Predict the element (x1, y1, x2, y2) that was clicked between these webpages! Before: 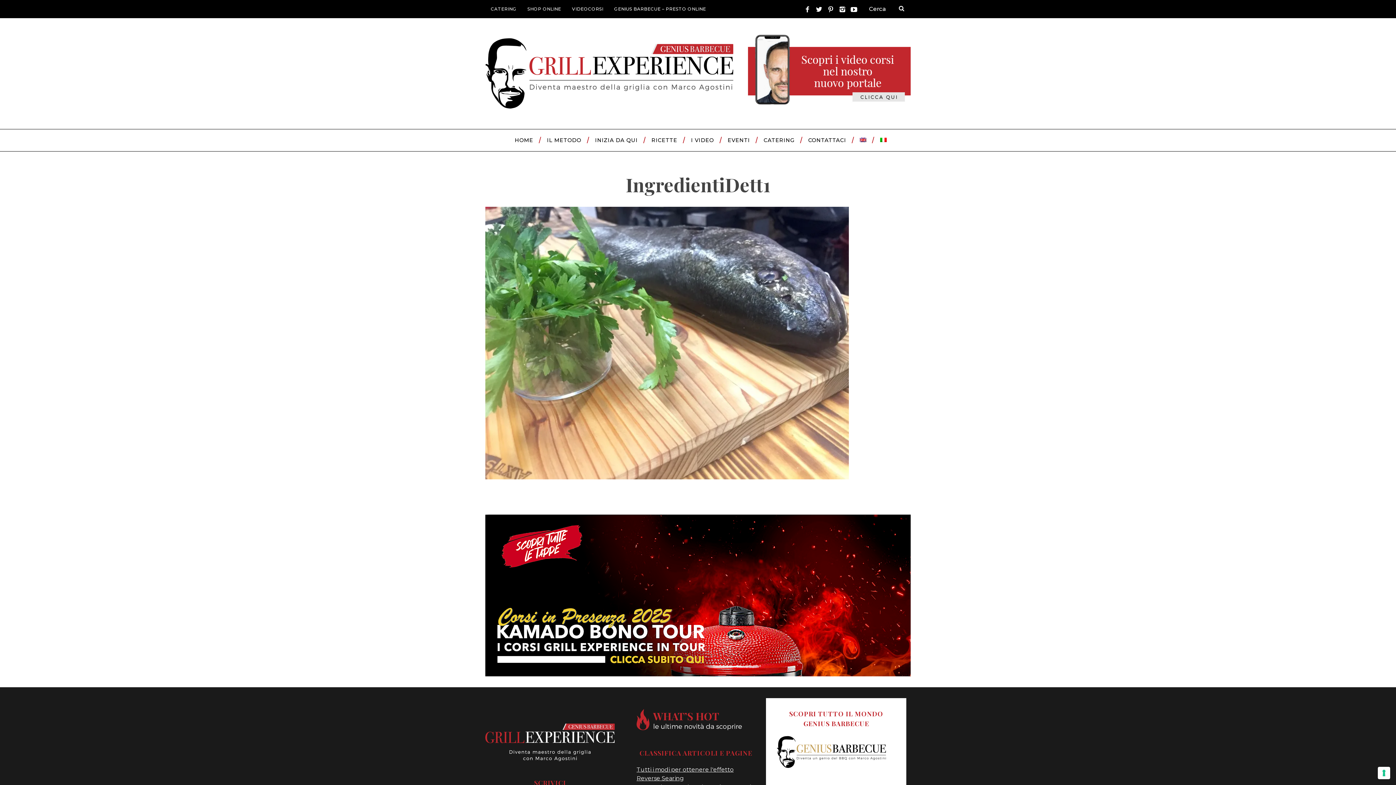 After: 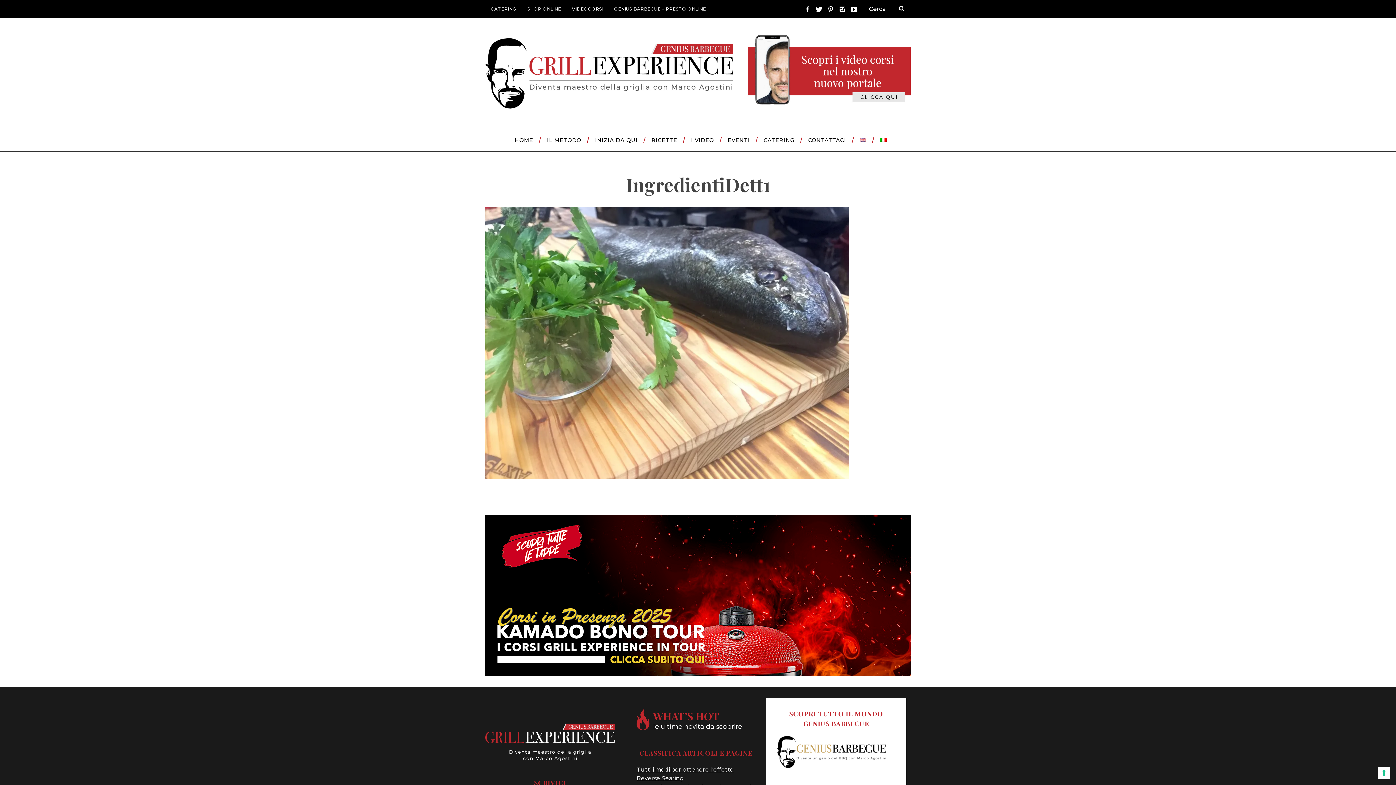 Action: bbox: (813, 3, 825, 15)